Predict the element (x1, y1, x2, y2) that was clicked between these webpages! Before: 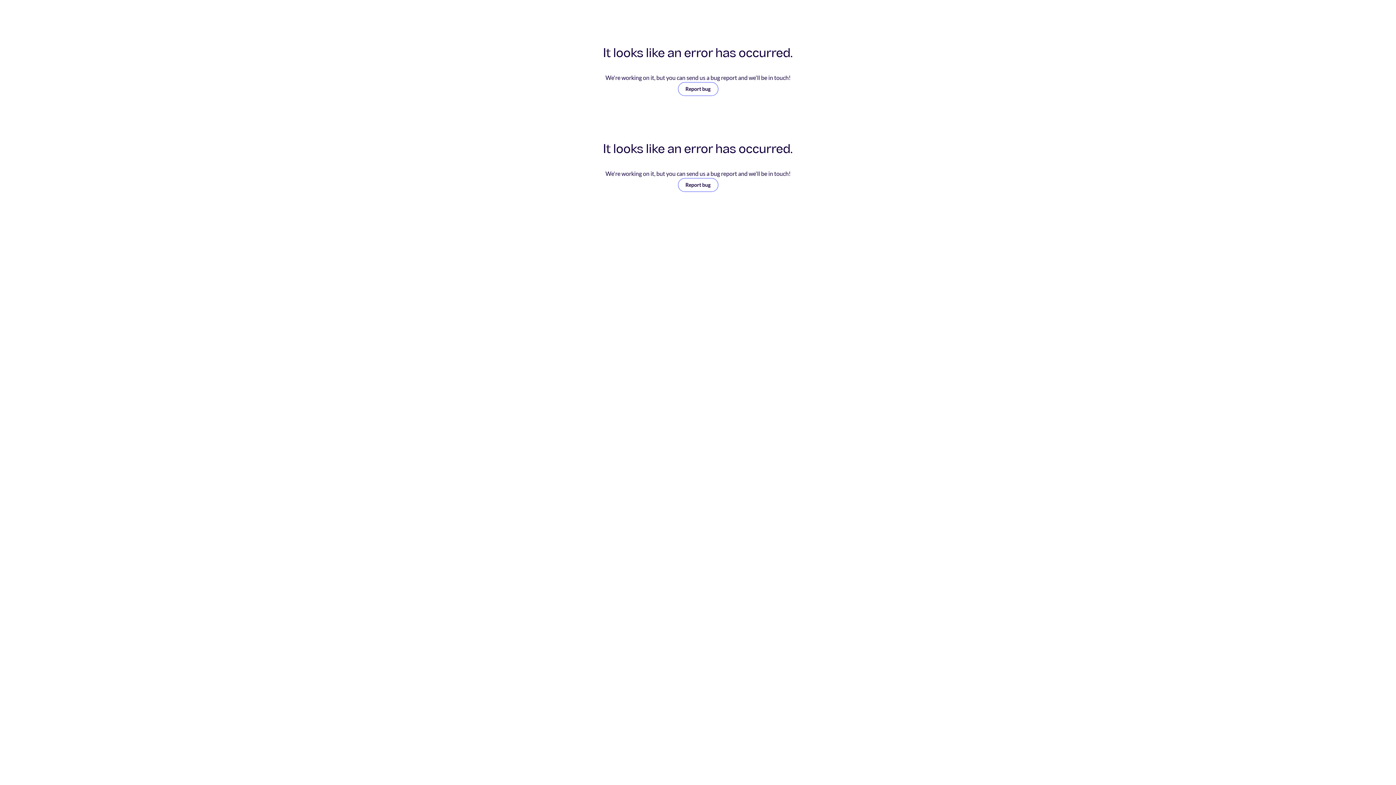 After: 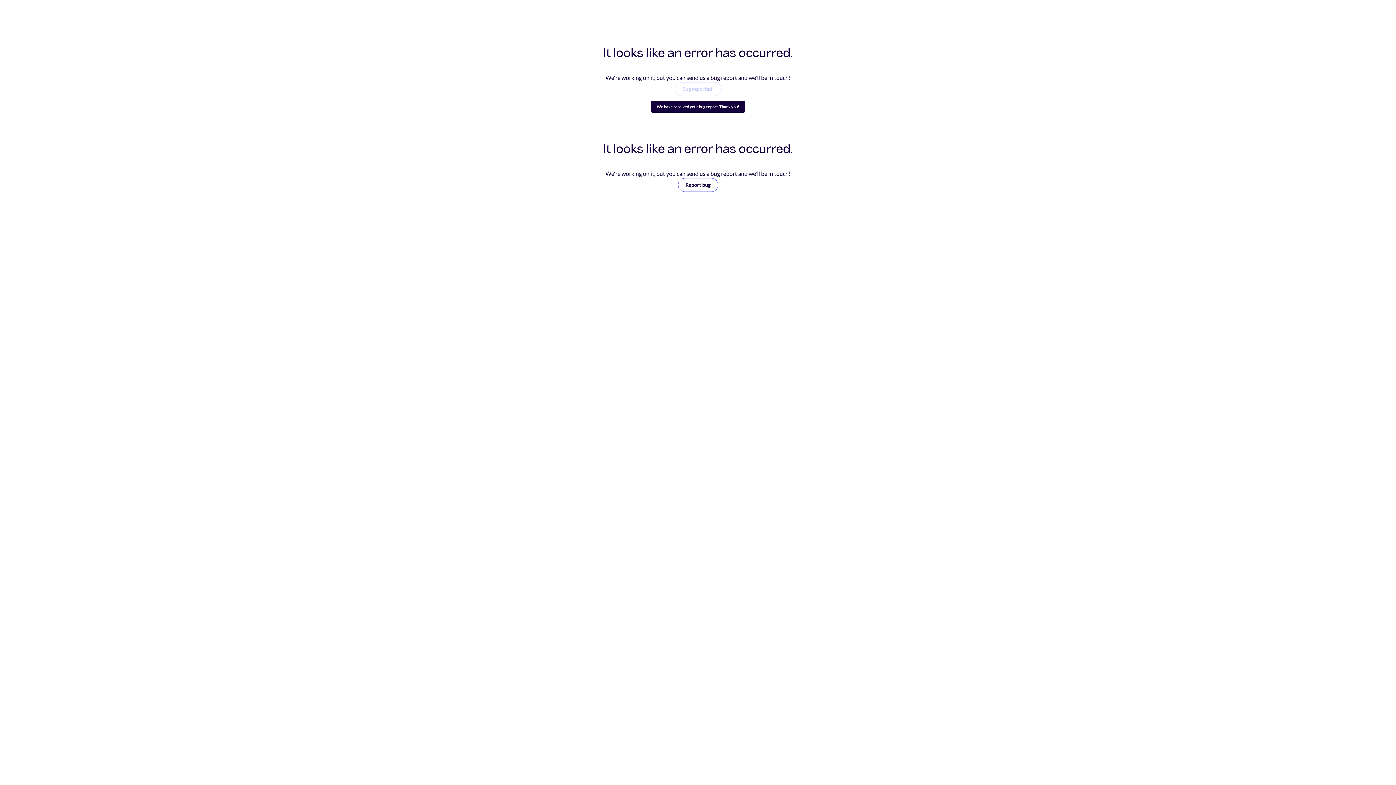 Action: bbox: (678, 82, 718, 96) label: Report bug